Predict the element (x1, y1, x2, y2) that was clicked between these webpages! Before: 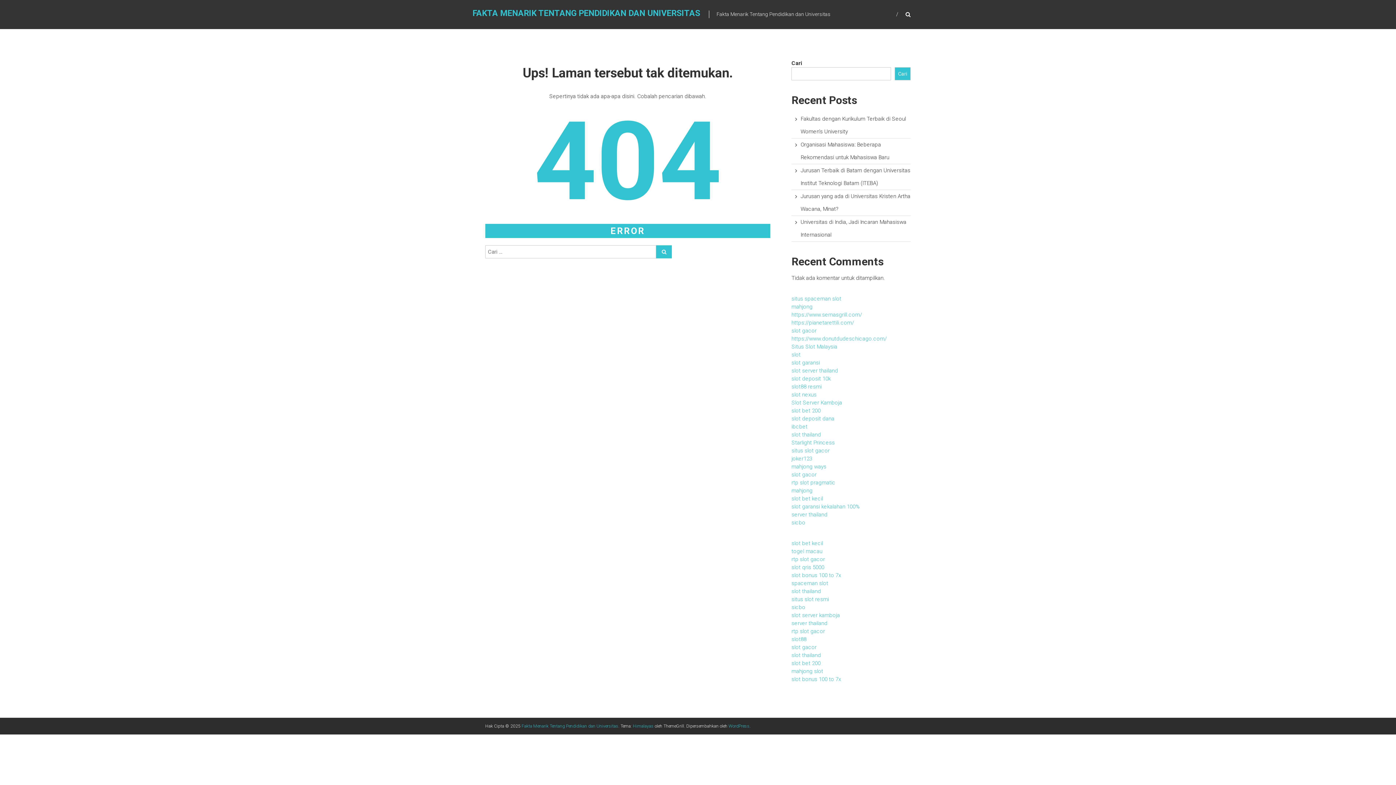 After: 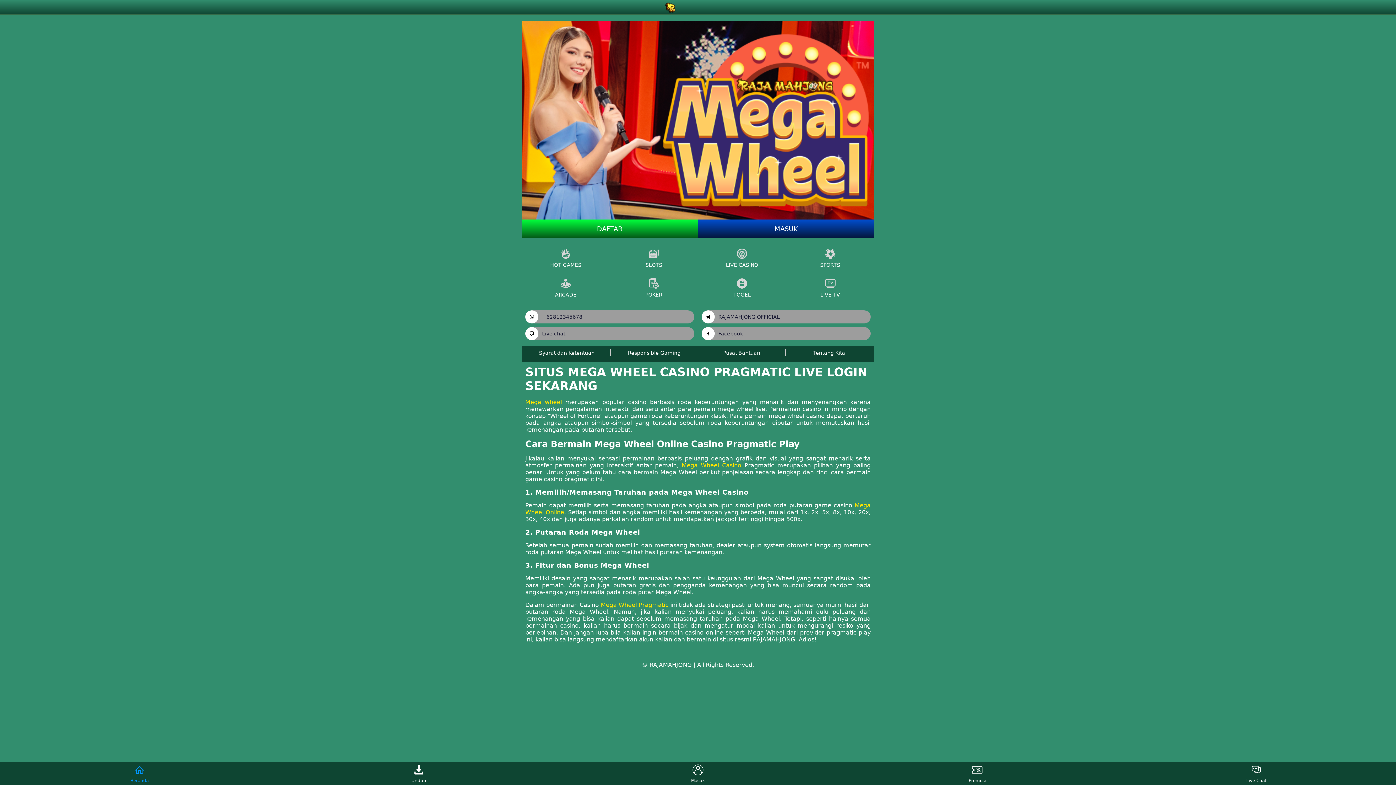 Action: bbox: (791, 311, 862, 318) label: https://www.sernasgrill.com/